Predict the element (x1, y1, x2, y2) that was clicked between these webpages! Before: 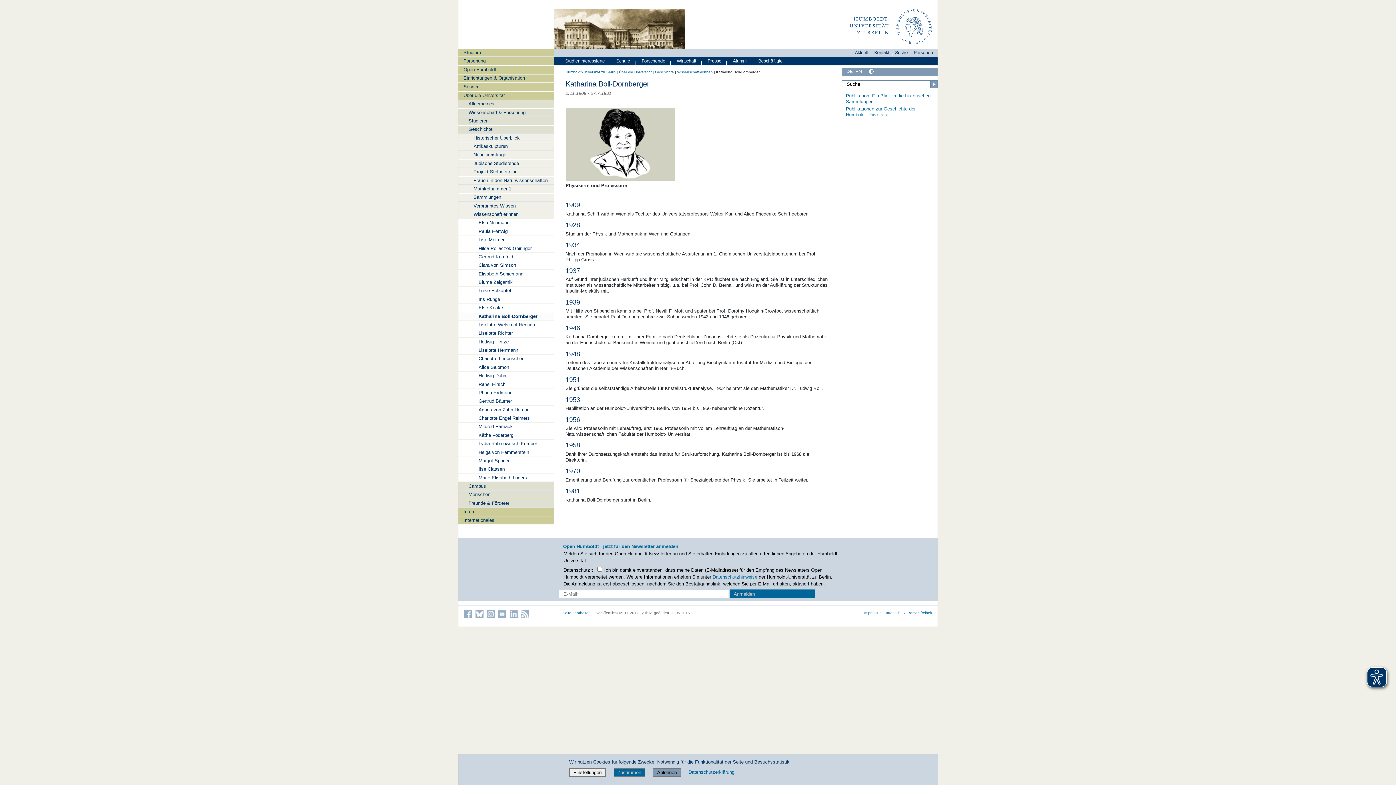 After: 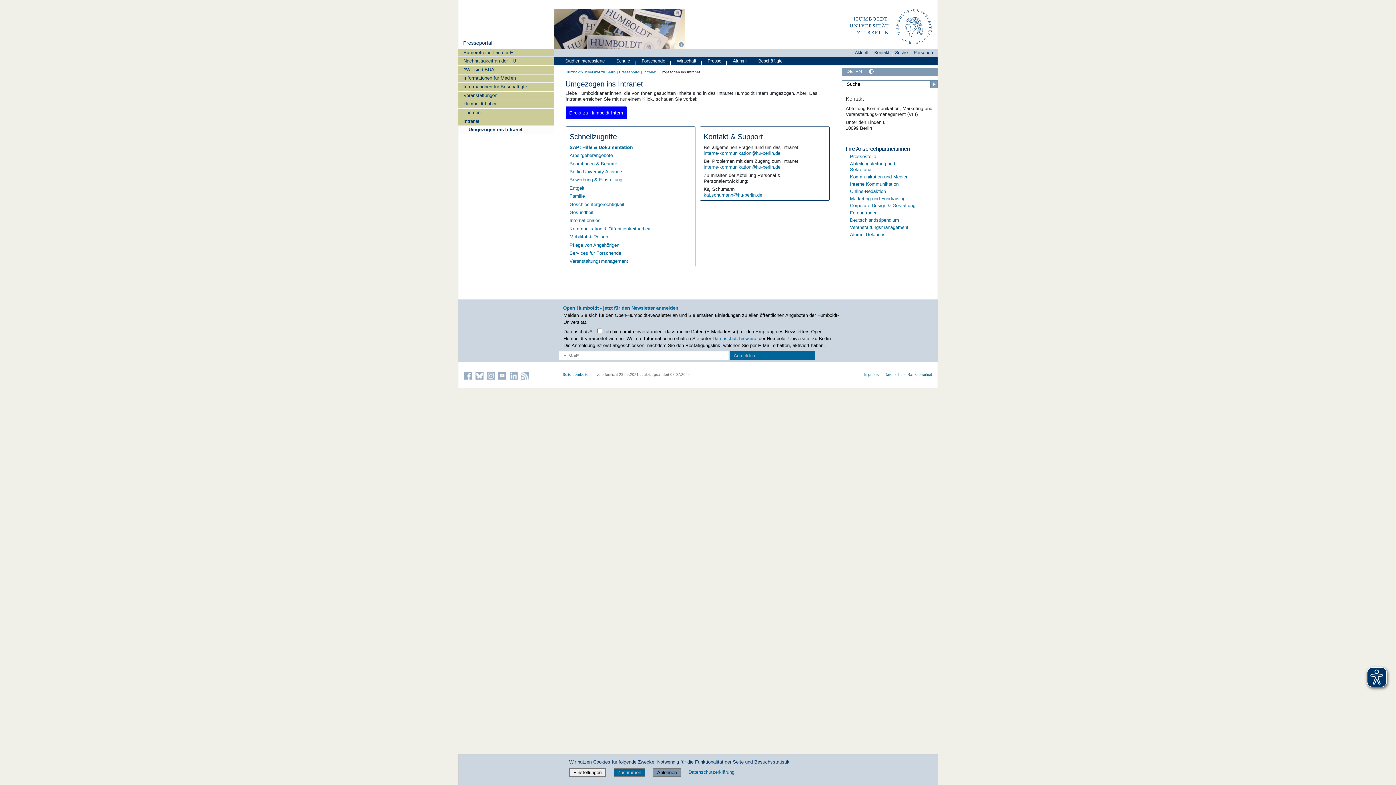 Action: bbox: (755, 56, 785, 64) label: Beschäftigte